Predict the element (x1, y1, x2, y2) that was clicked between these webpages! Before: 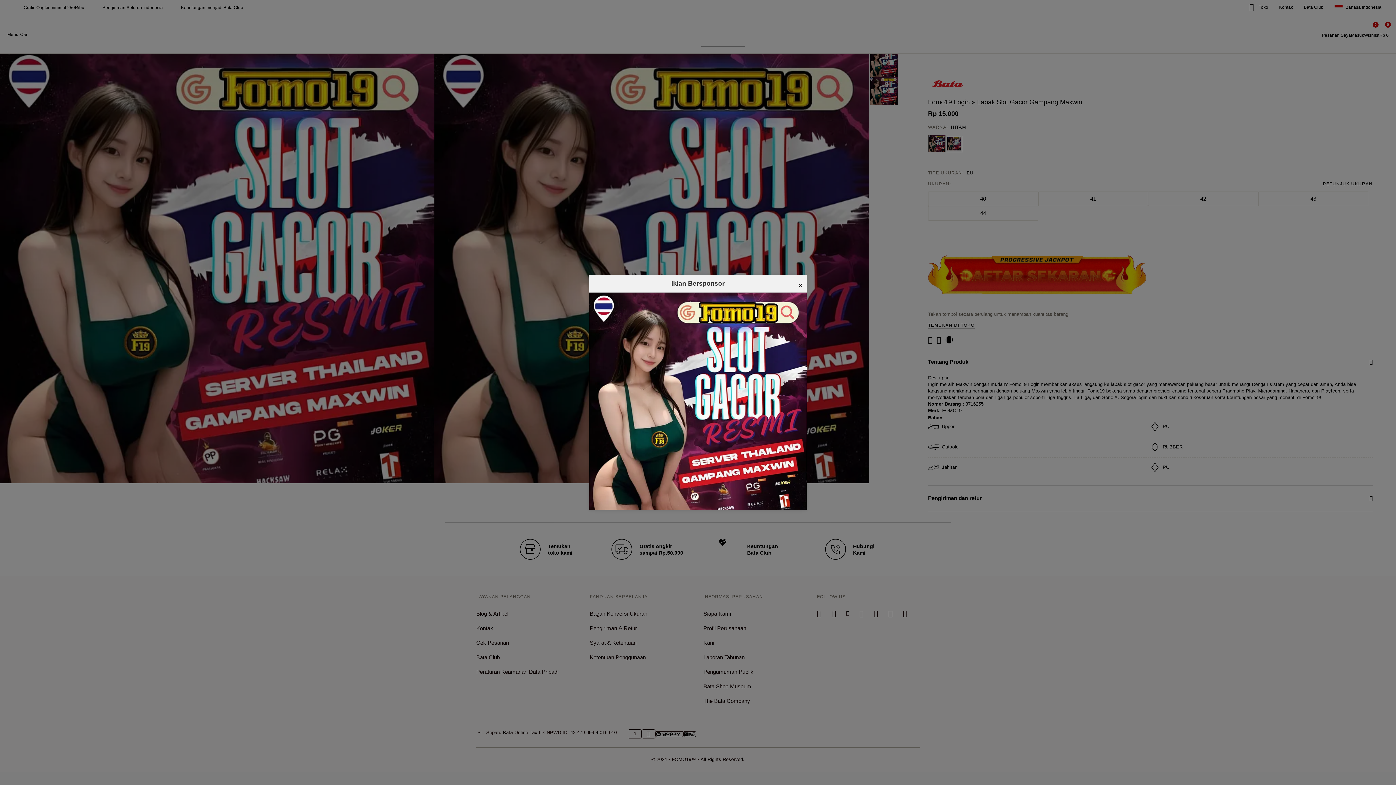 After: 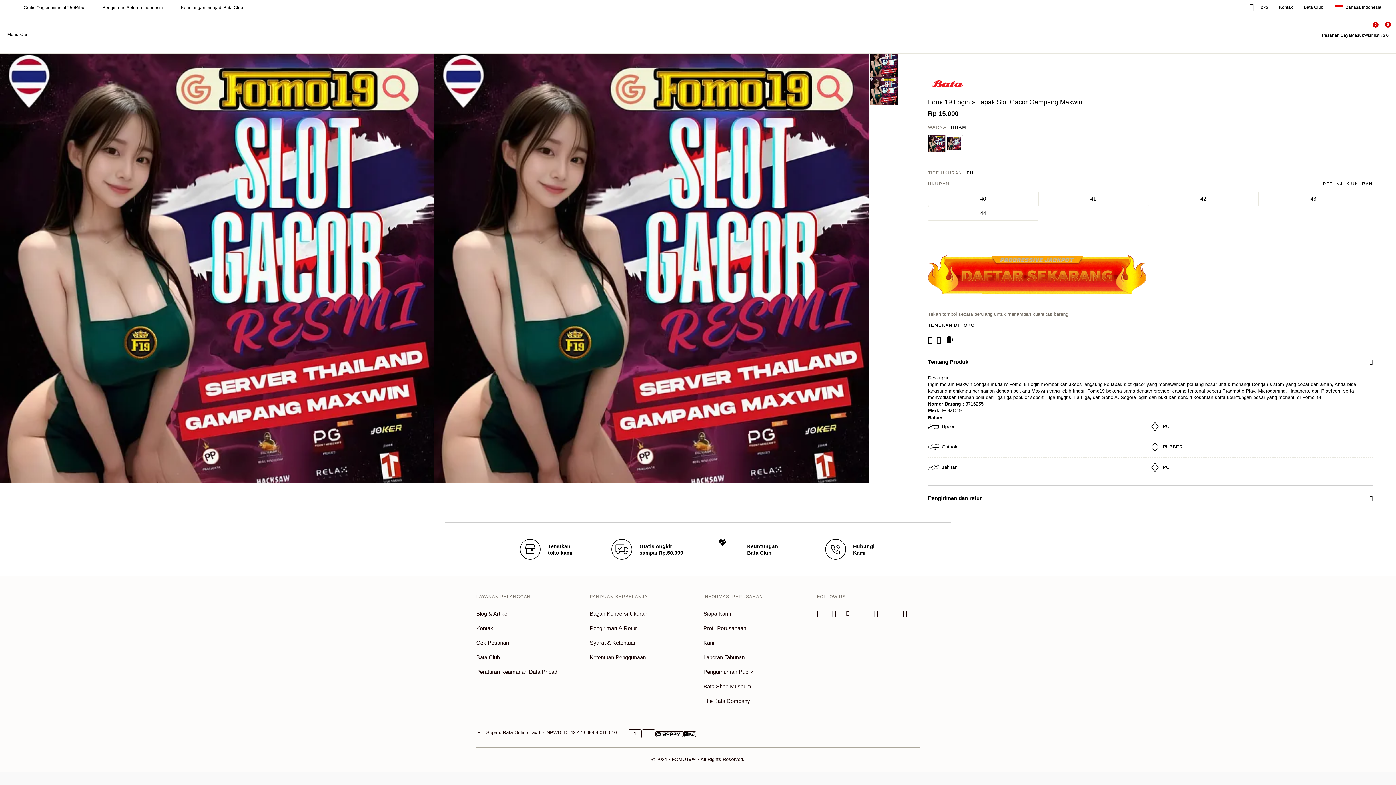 Action: bbox: (798, 278, 803, 292) label: ×